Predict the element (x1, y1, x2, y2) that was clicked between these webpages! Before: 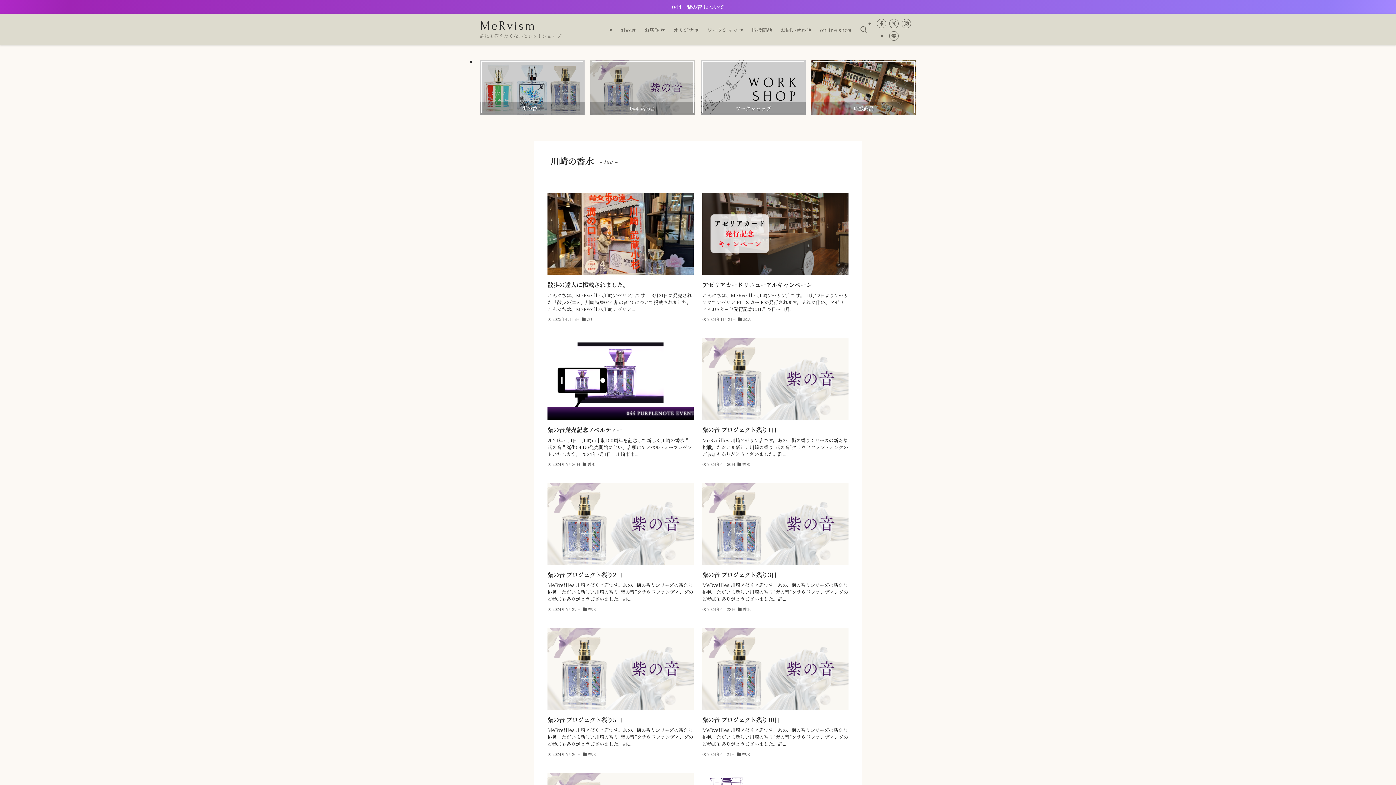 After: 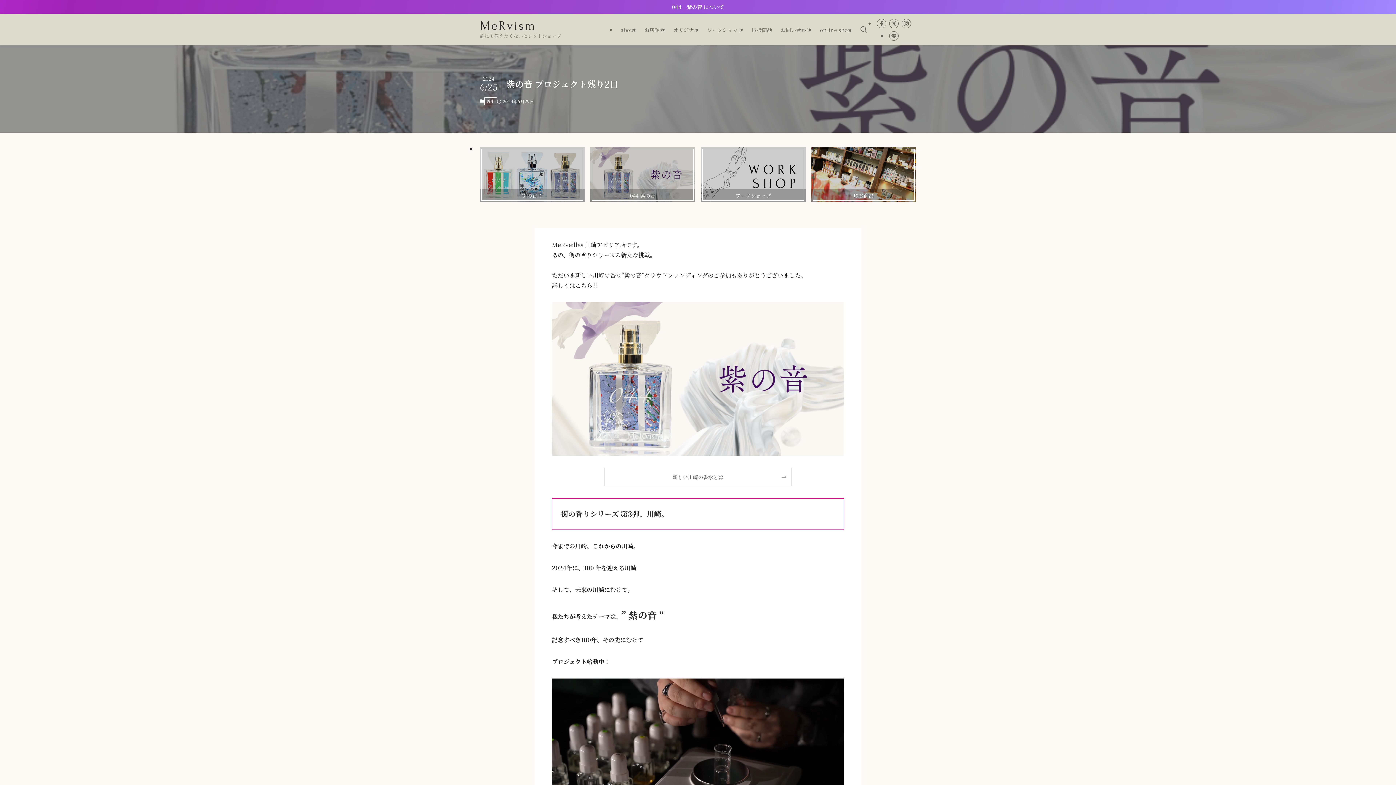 Action: bbox: (547, 482, 693, 613) label: 紫の音 プロジェクト残り2日
MeRveilles 川崎アゼリア店です。あの、街の香りシリーズの新たな挑戦。ただいま新しい川崎の香り“紫の音”クラウドファンディングのご参加もありがとうございました。詳...
2024年6月29日
香水